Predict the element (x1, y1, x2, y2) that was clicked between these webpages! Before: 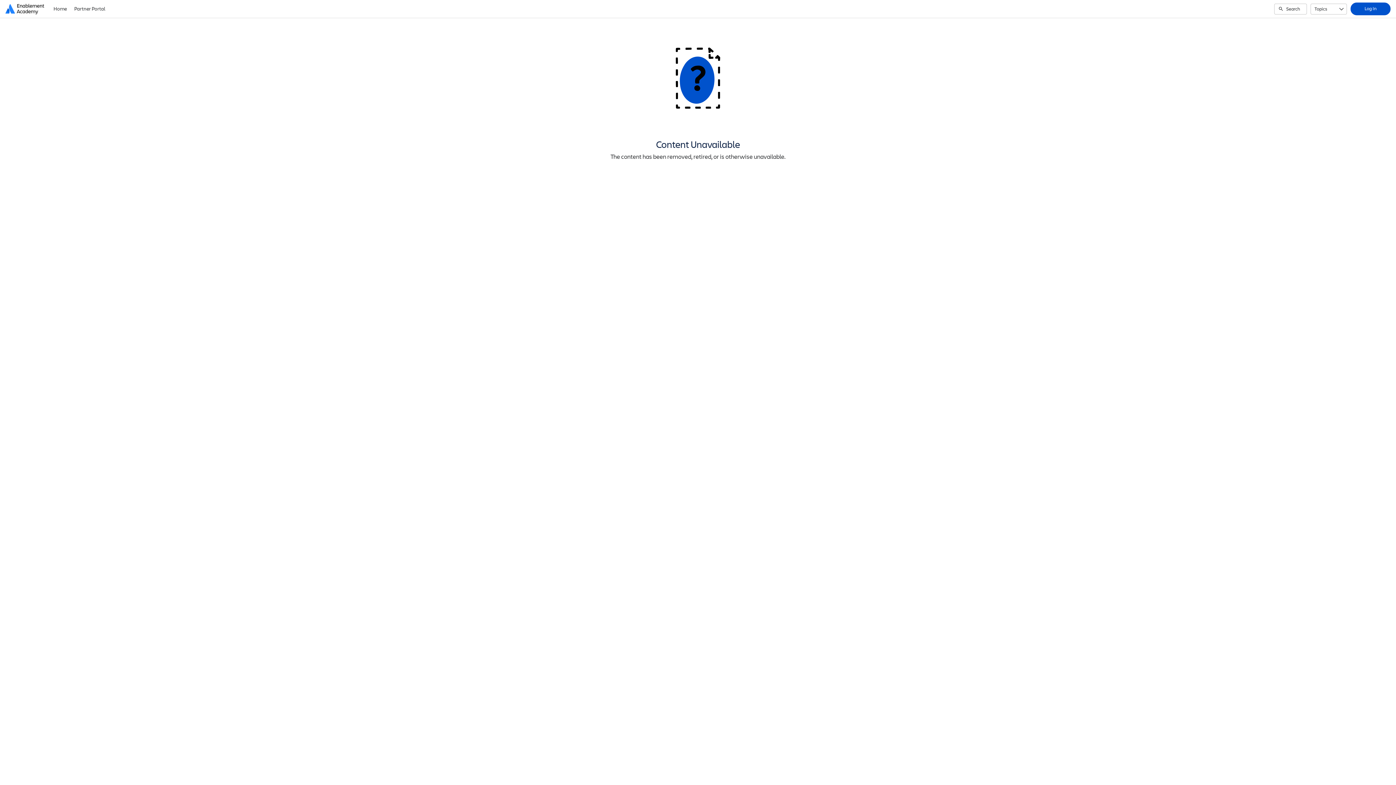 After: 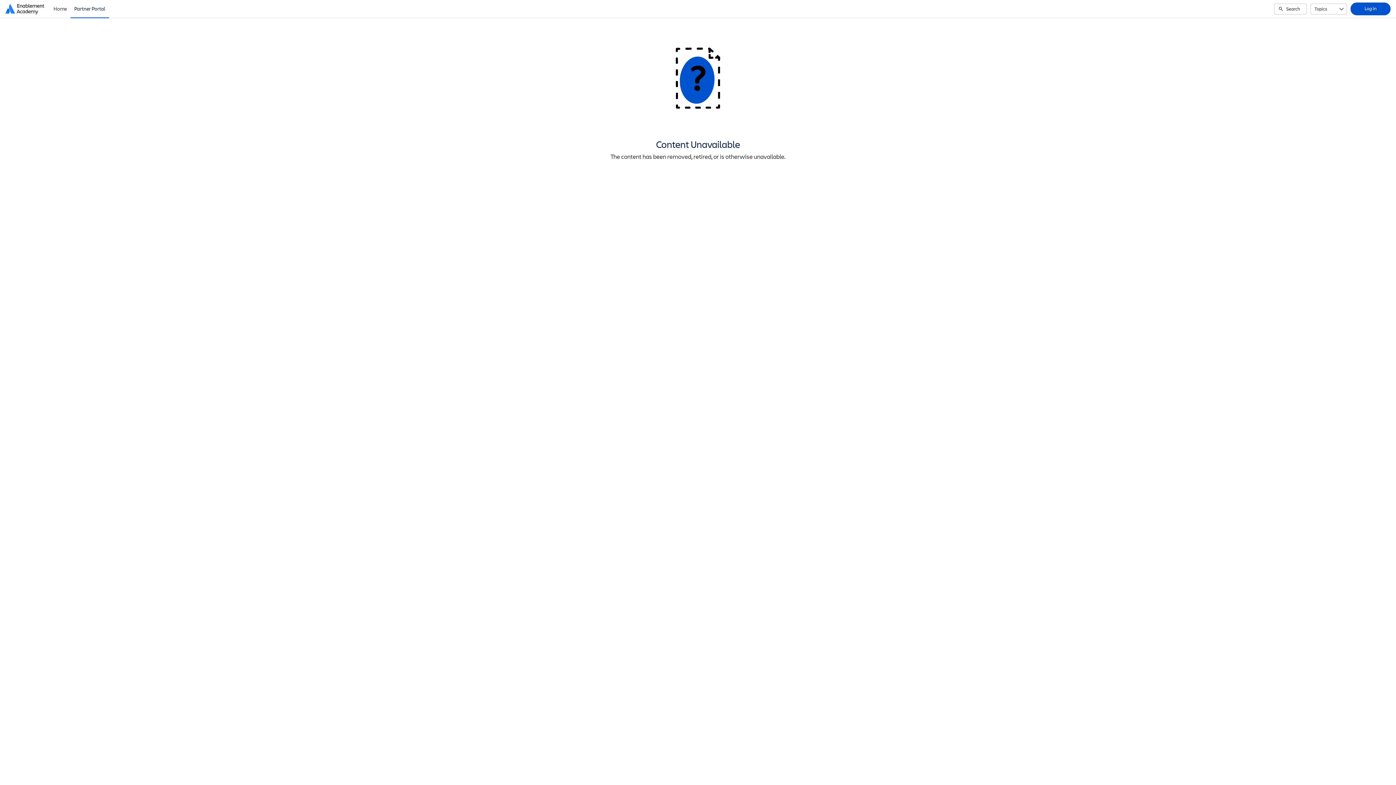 Action: bbox: (70, 0, 109, 18) label: Partner Portal